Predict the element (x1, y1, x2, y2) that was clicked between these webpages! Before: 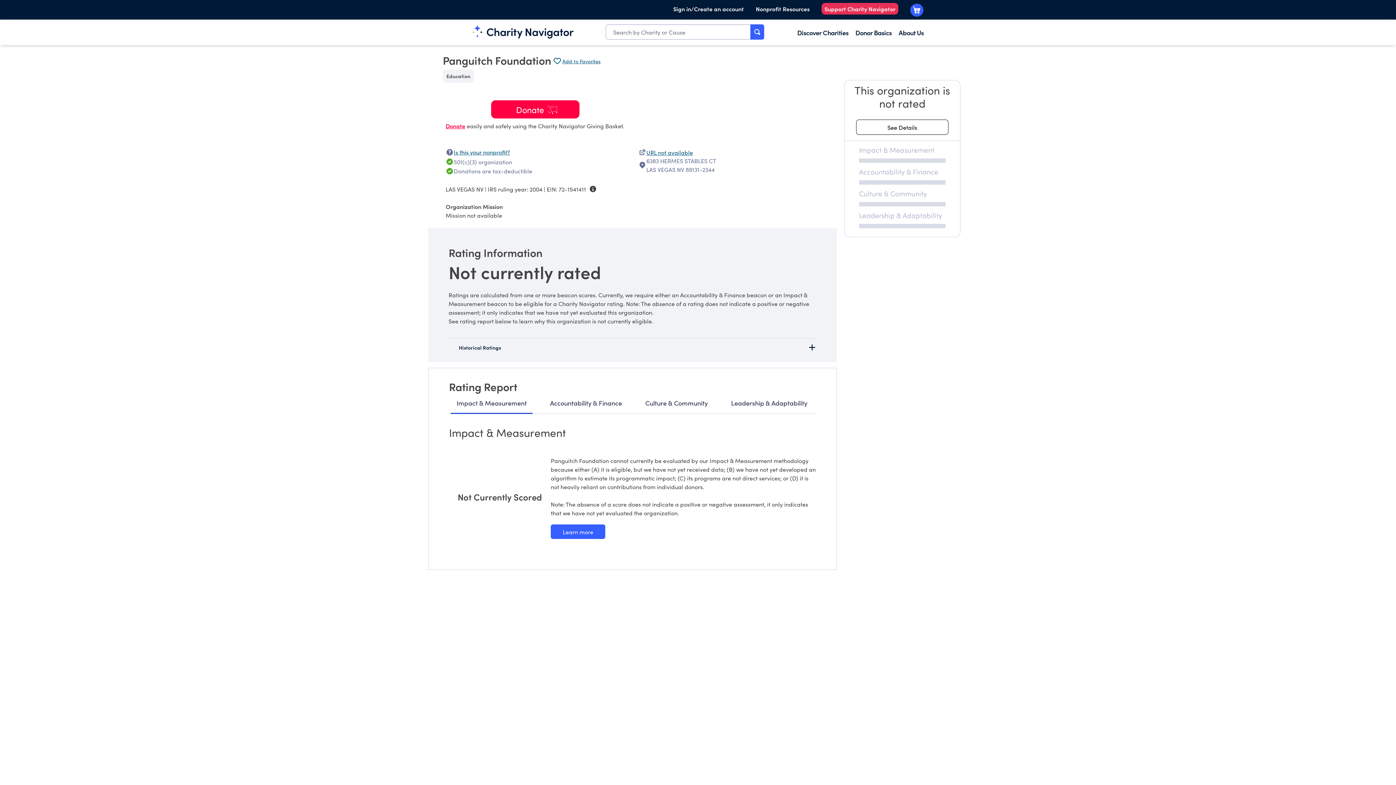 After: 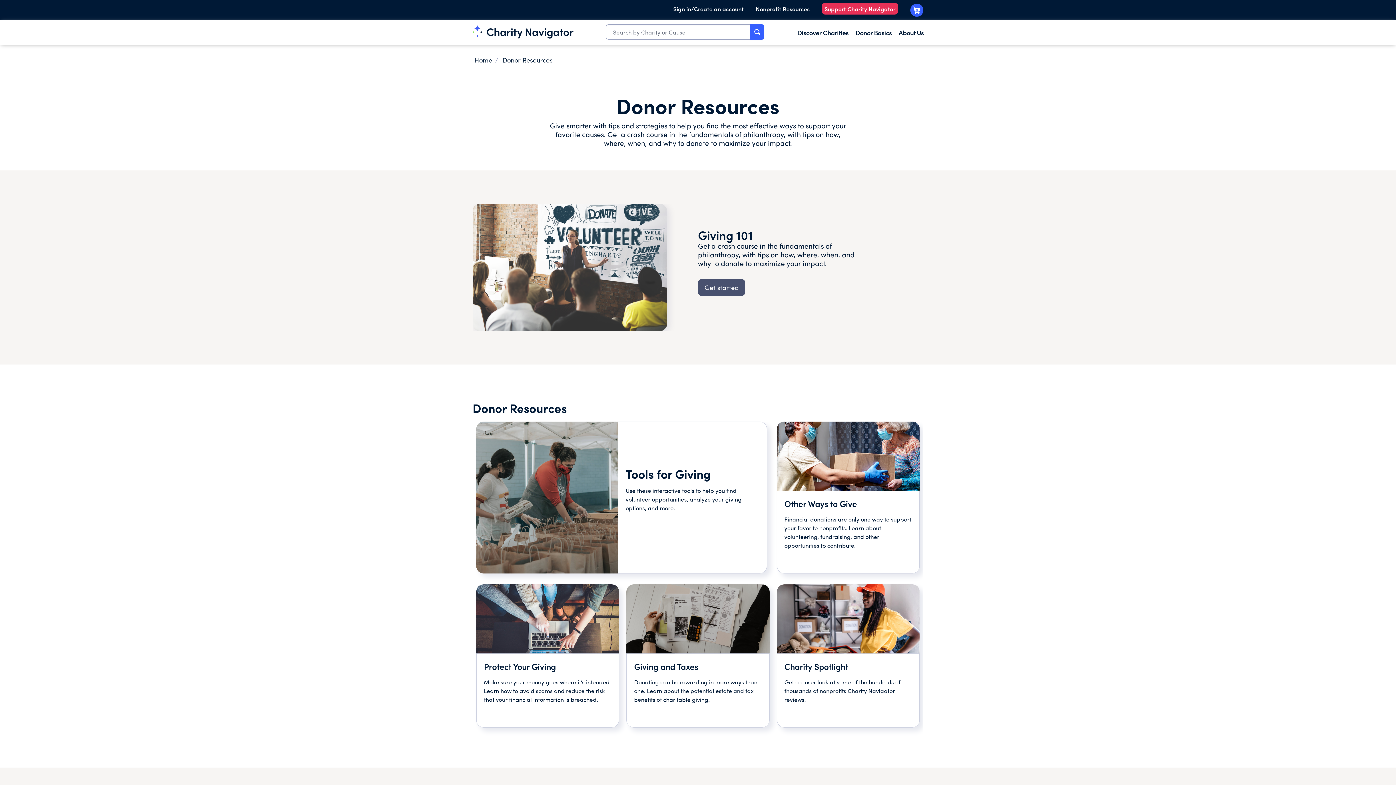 Action: bbox: (855, 28, 892, 37) label: Donor Basics